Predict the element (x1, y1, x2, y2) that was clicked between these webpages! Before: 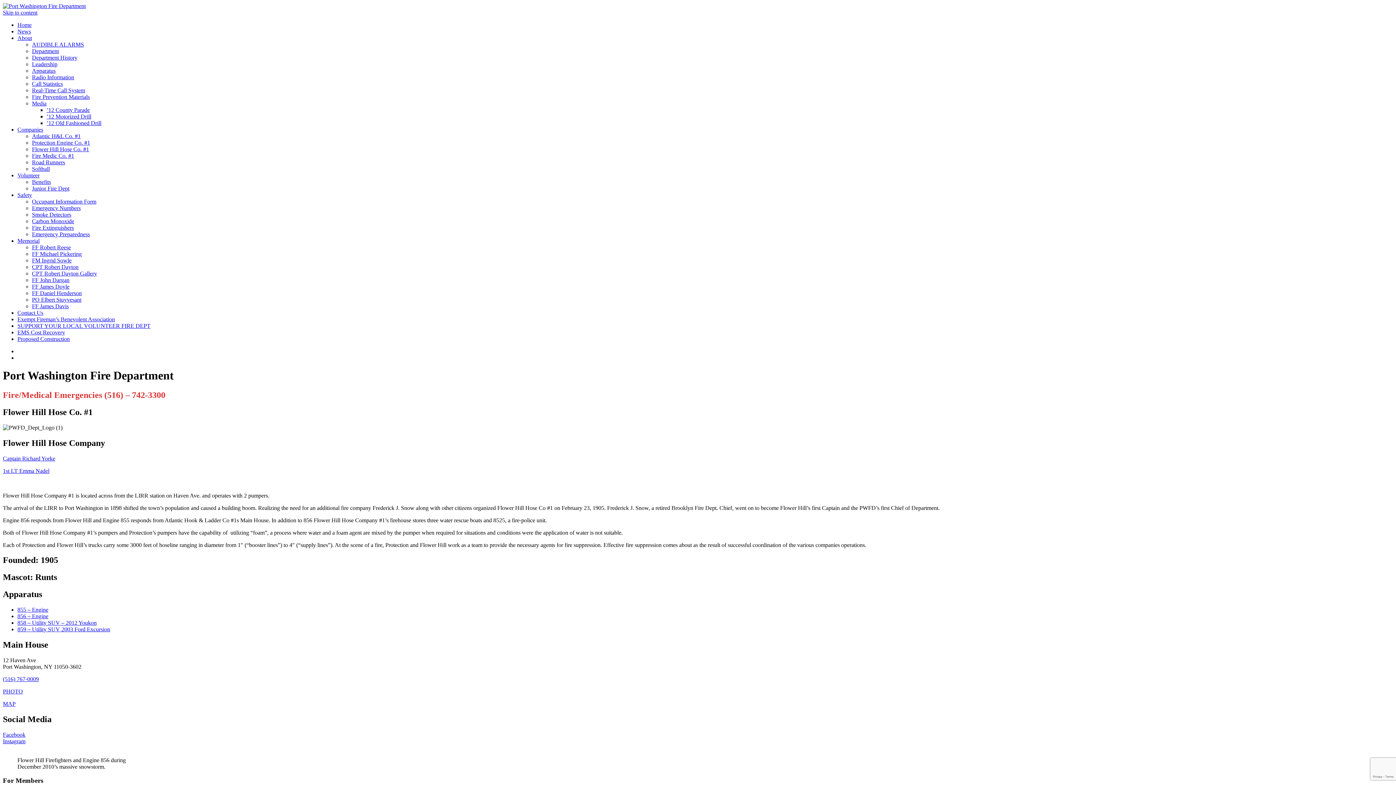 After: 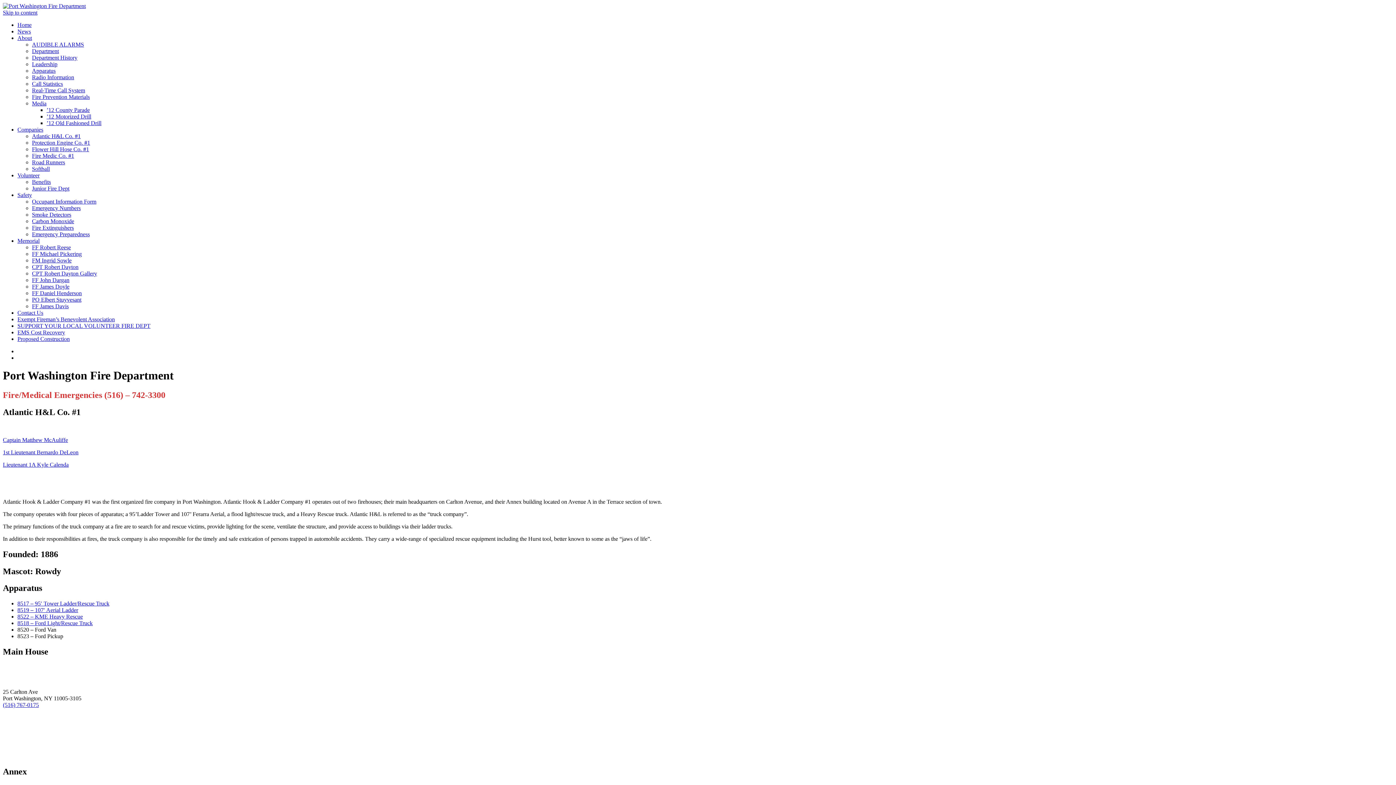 Action: label: Atlantic H&L Co. #1 bbox: (32, 133, 80, 139)